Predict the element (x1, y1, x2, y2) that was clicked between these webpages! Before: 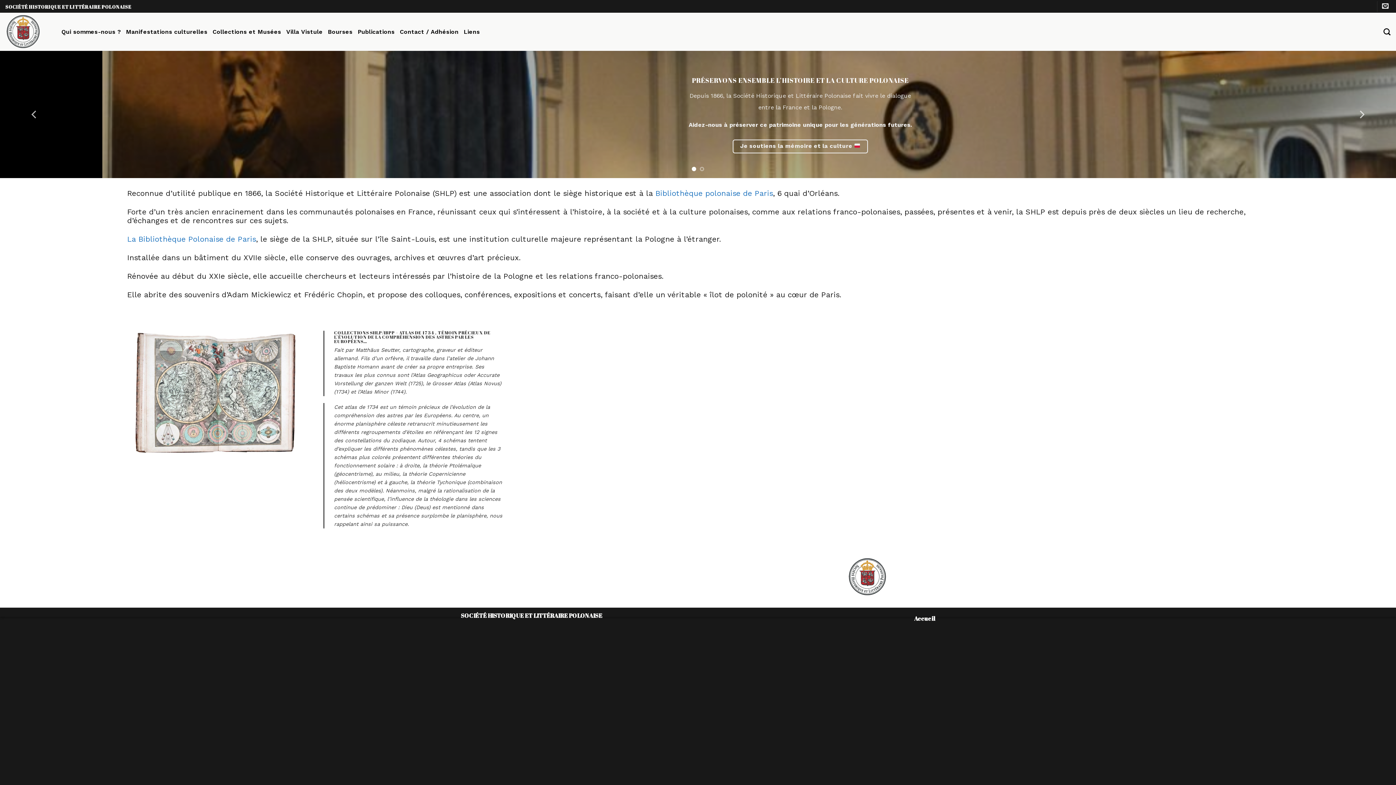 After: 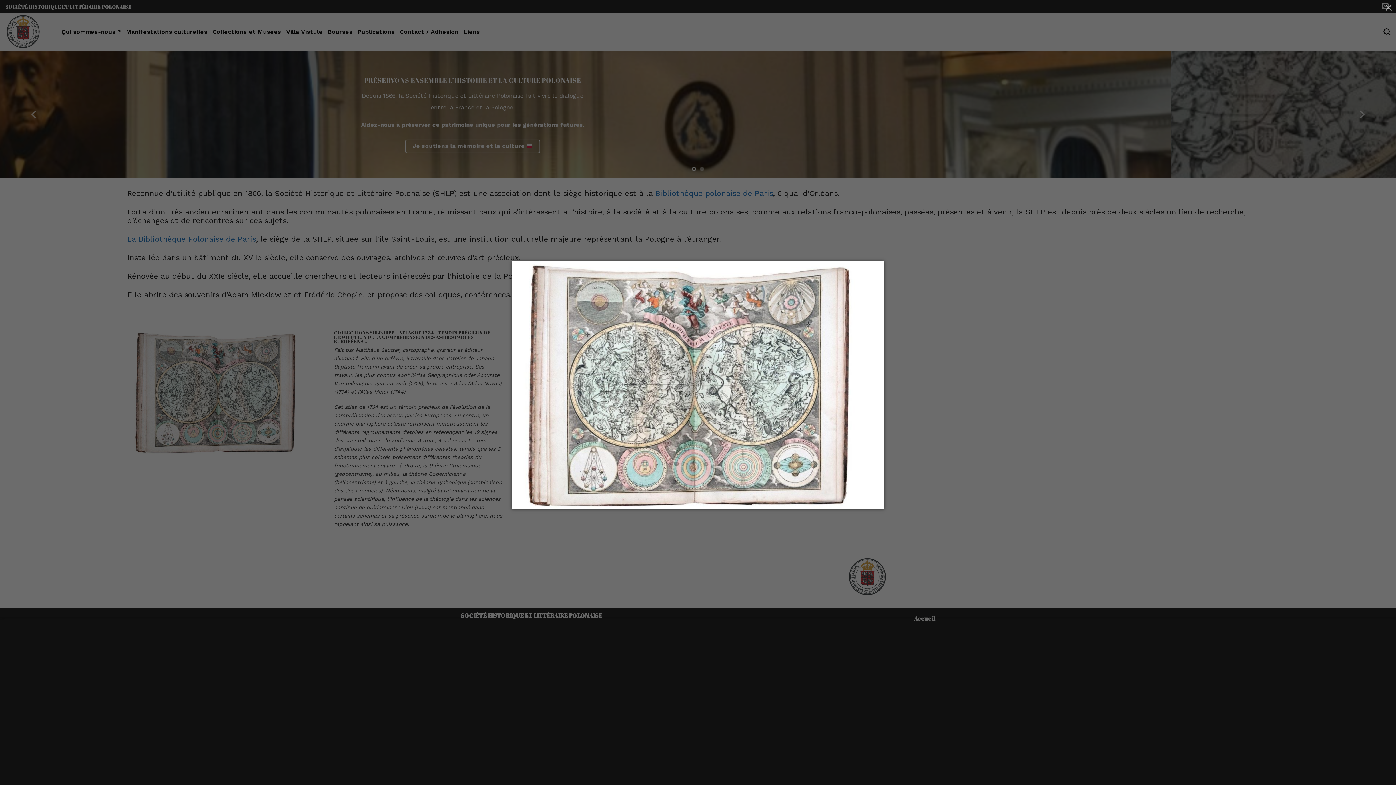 Action: bbox: (127, 330, 312, 454)